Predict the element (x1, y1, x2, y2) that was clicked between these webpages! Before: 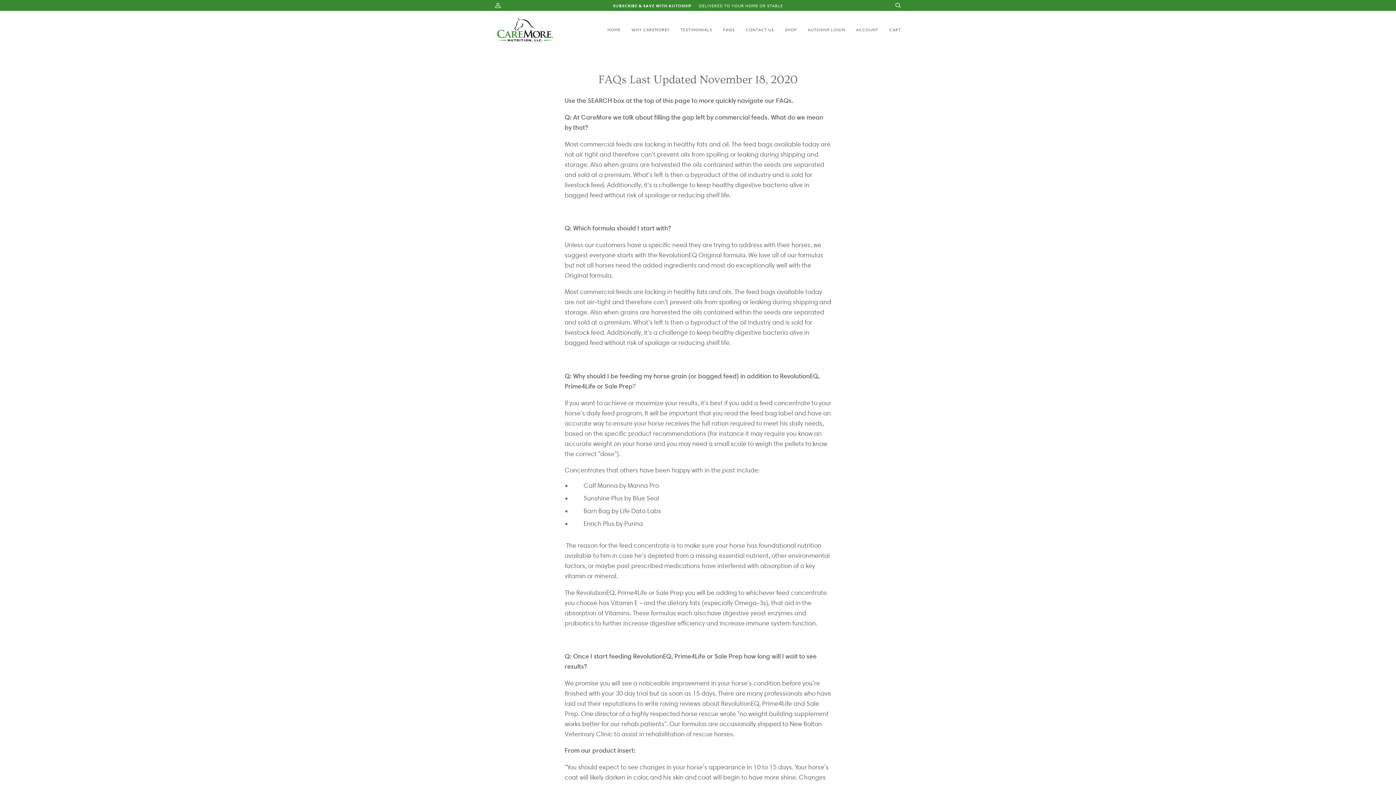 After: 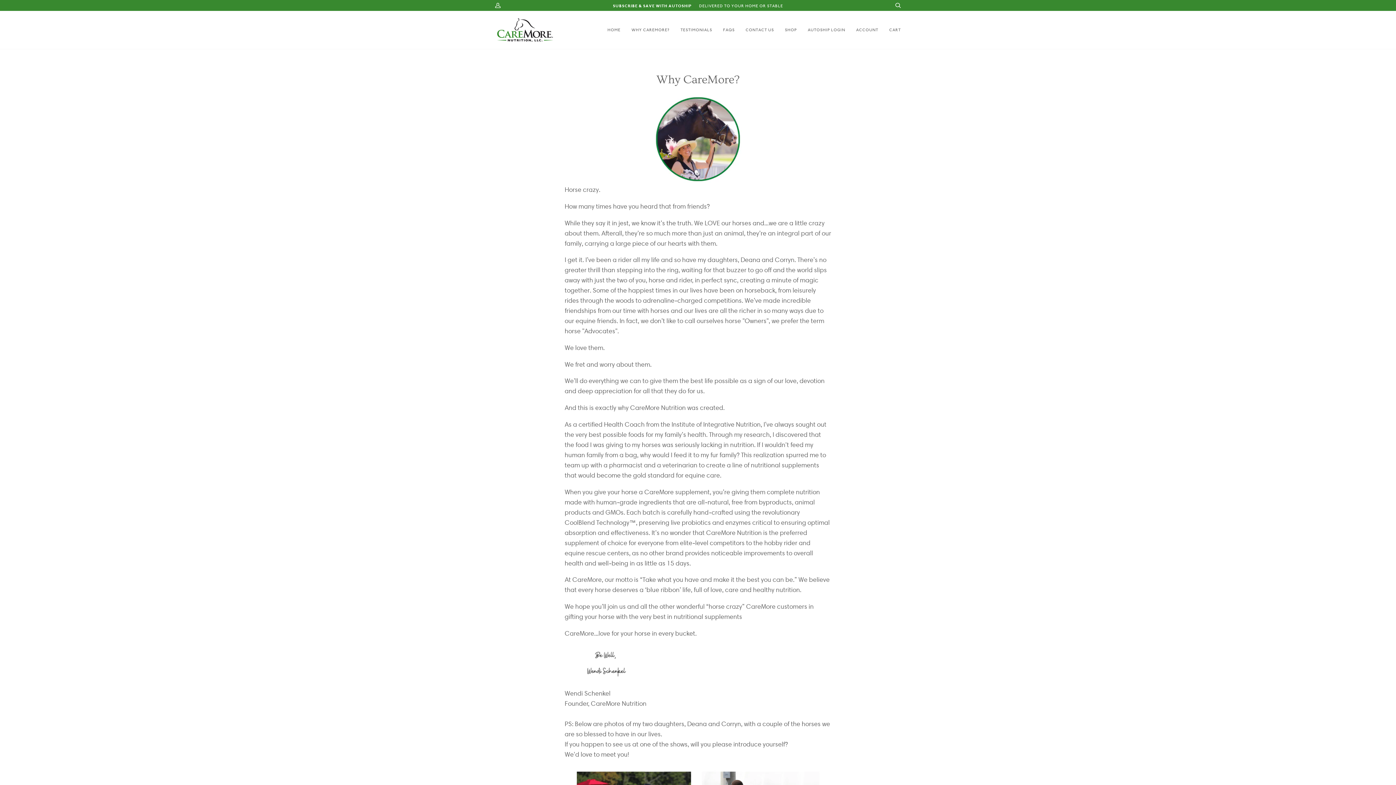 Action: label: WHY CAREMORE? bbox: (626, 10, 675, 49)